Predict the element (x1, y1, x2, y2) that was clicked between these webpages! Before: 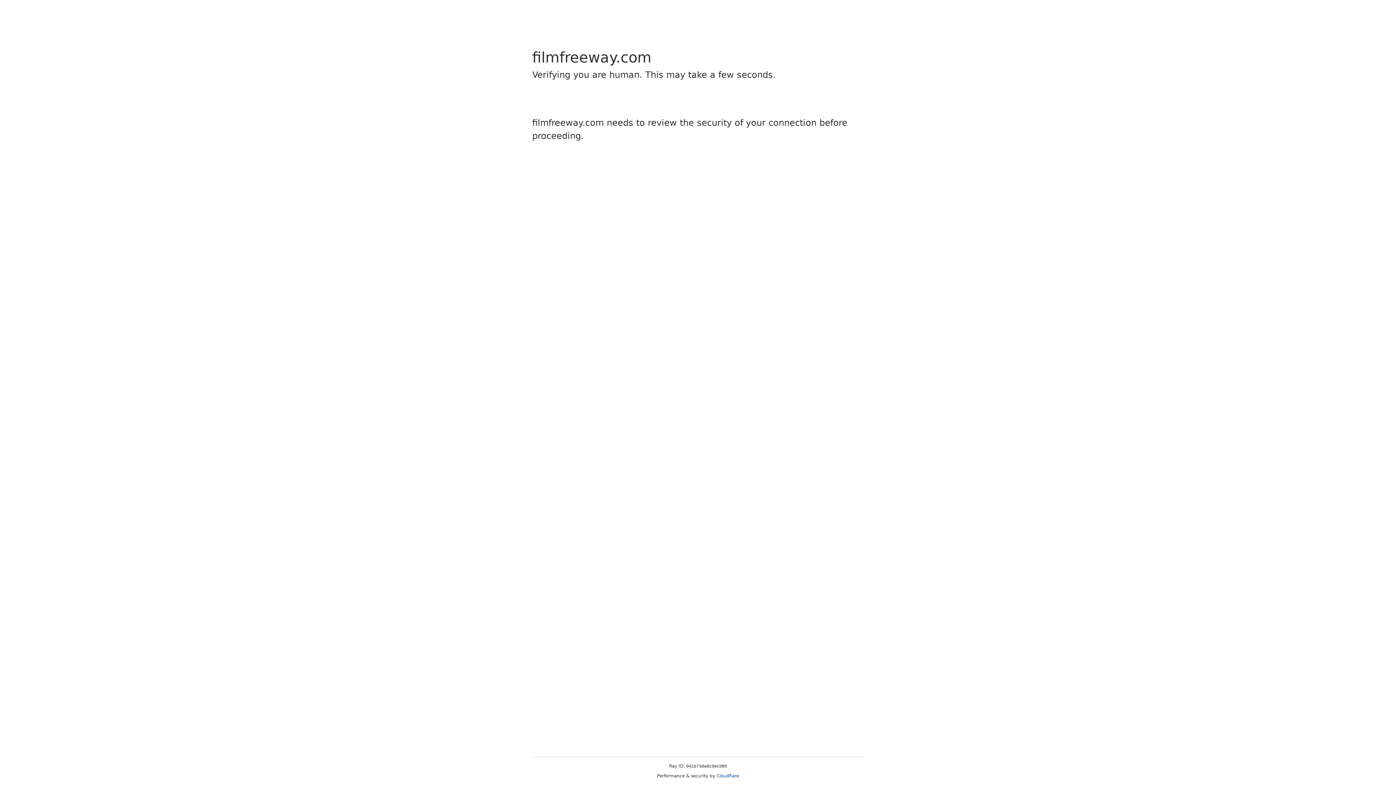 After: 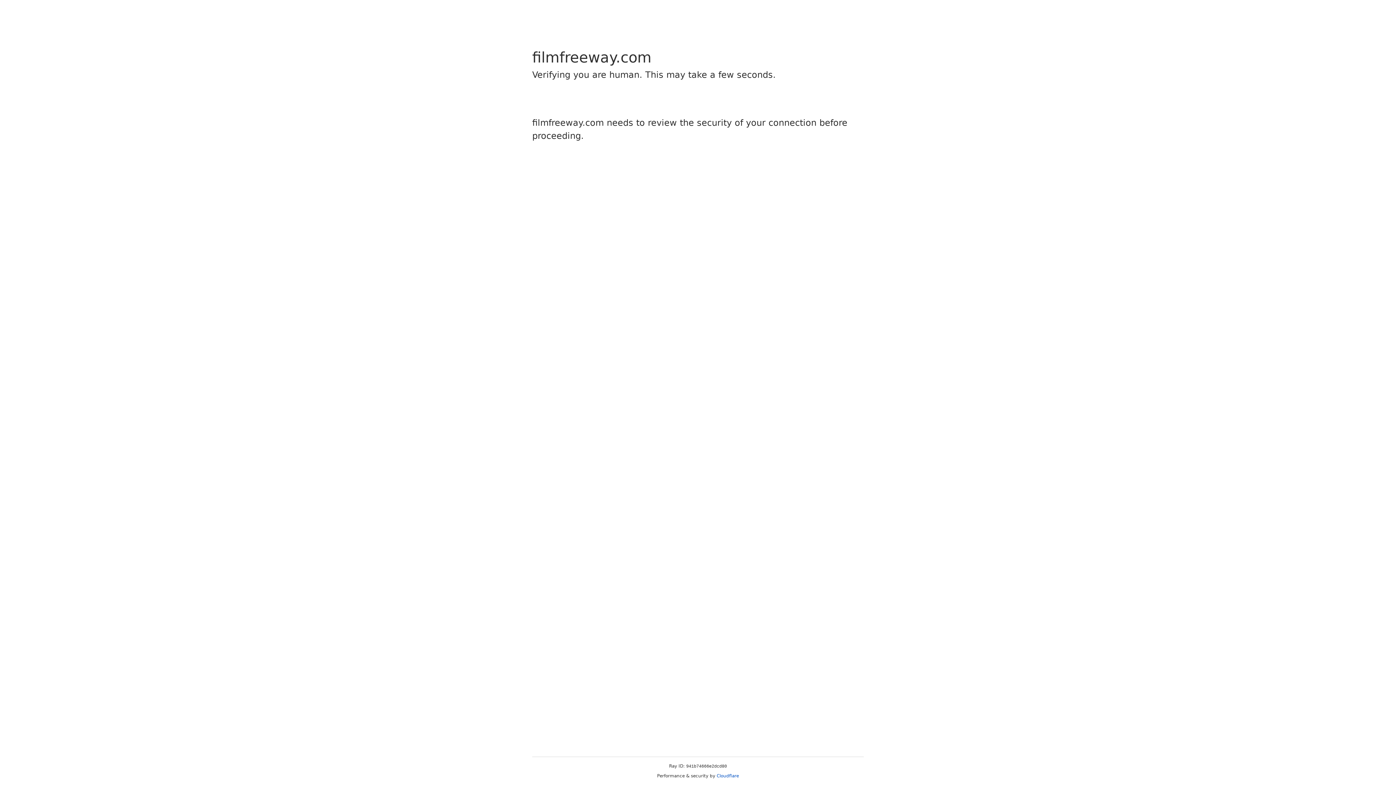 Action: bbox: (716, 773, 739, 778) label: Cloudflare